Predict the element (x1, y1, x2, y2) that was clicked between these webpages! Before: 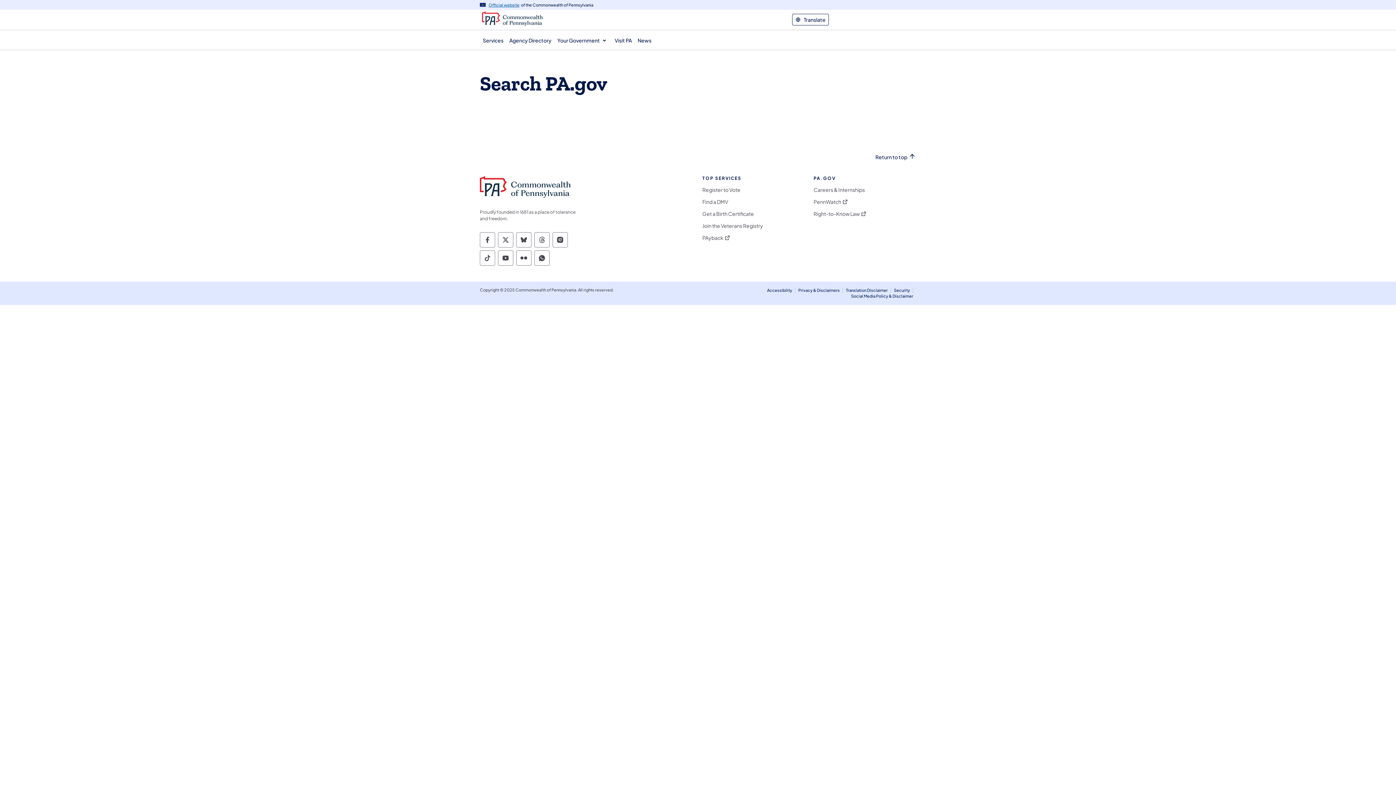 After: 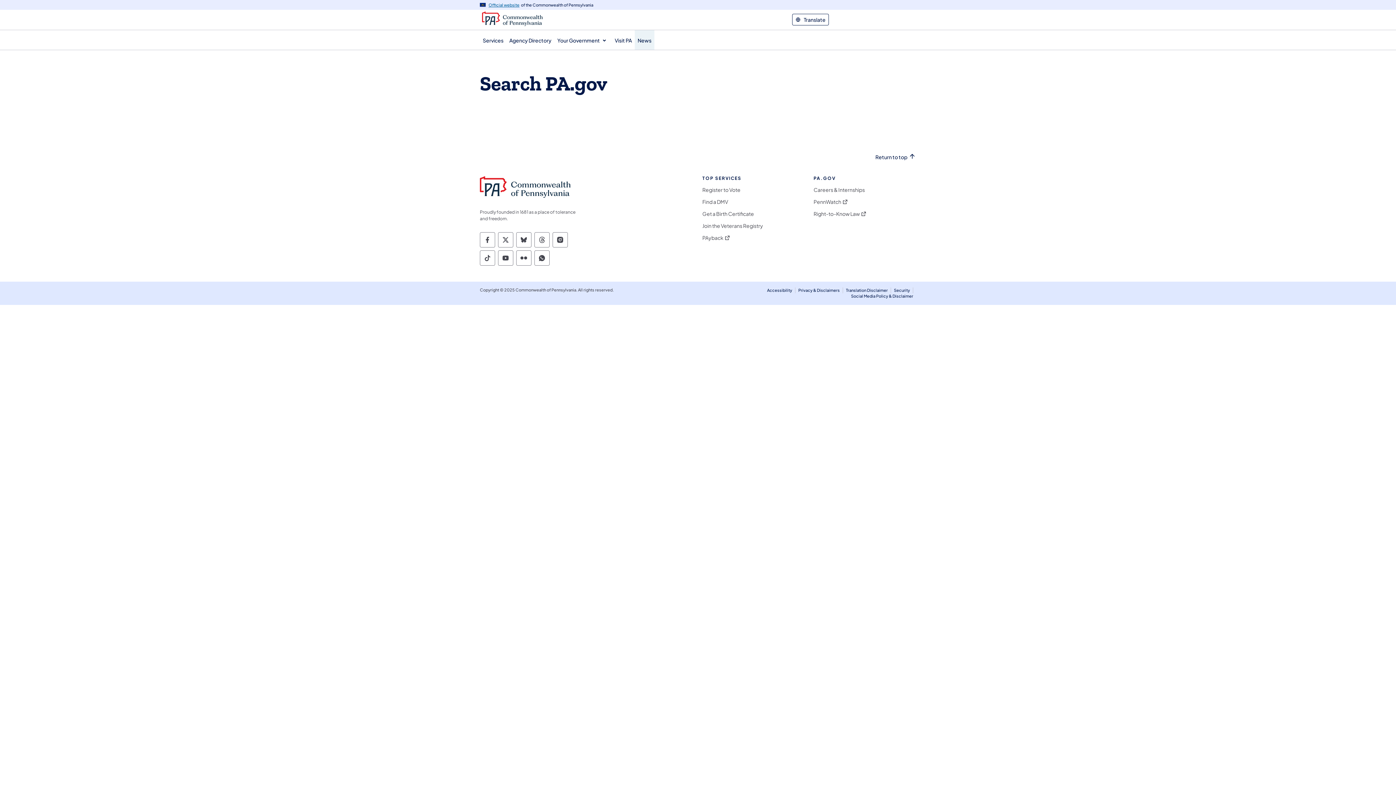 Action: bbox: (634, 30, 654, 49) label: News
(opens in a new tab)